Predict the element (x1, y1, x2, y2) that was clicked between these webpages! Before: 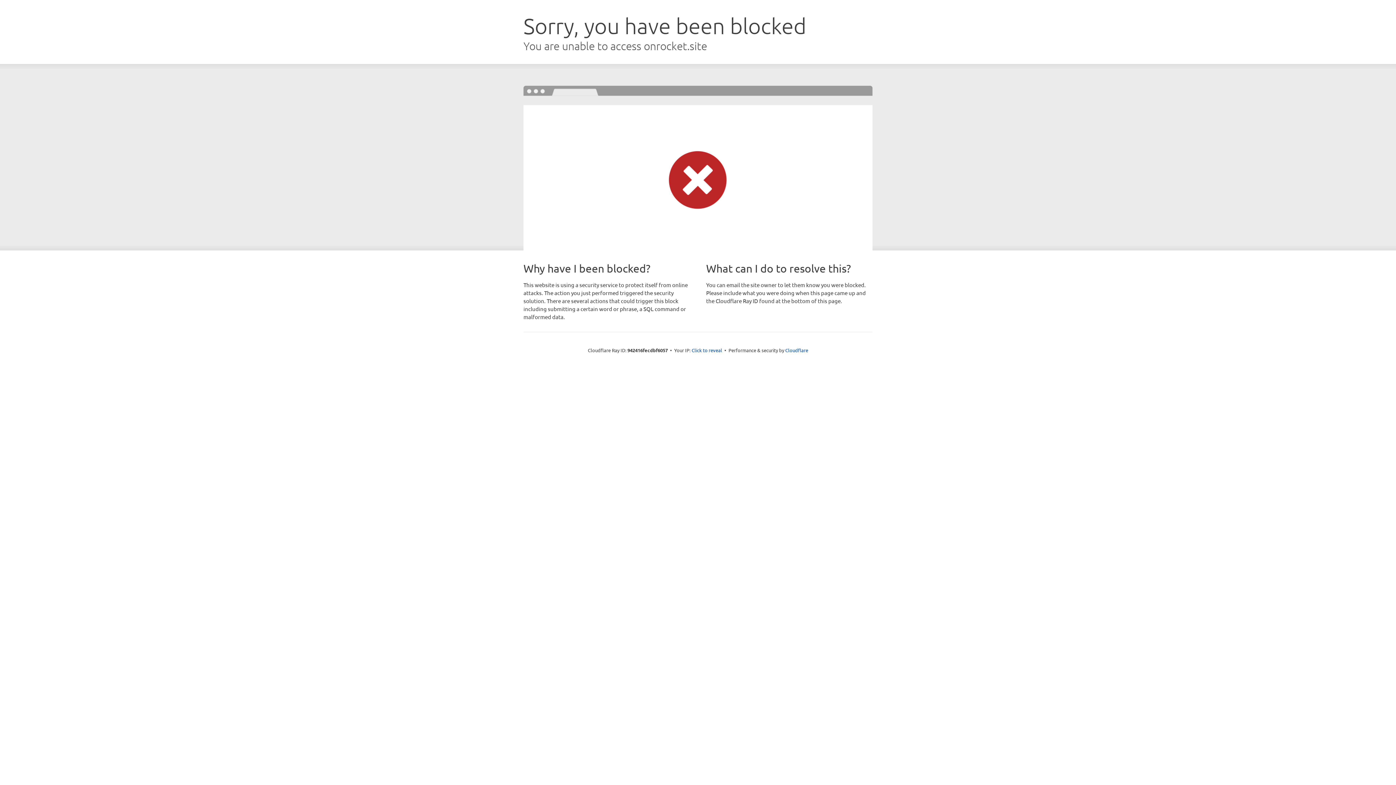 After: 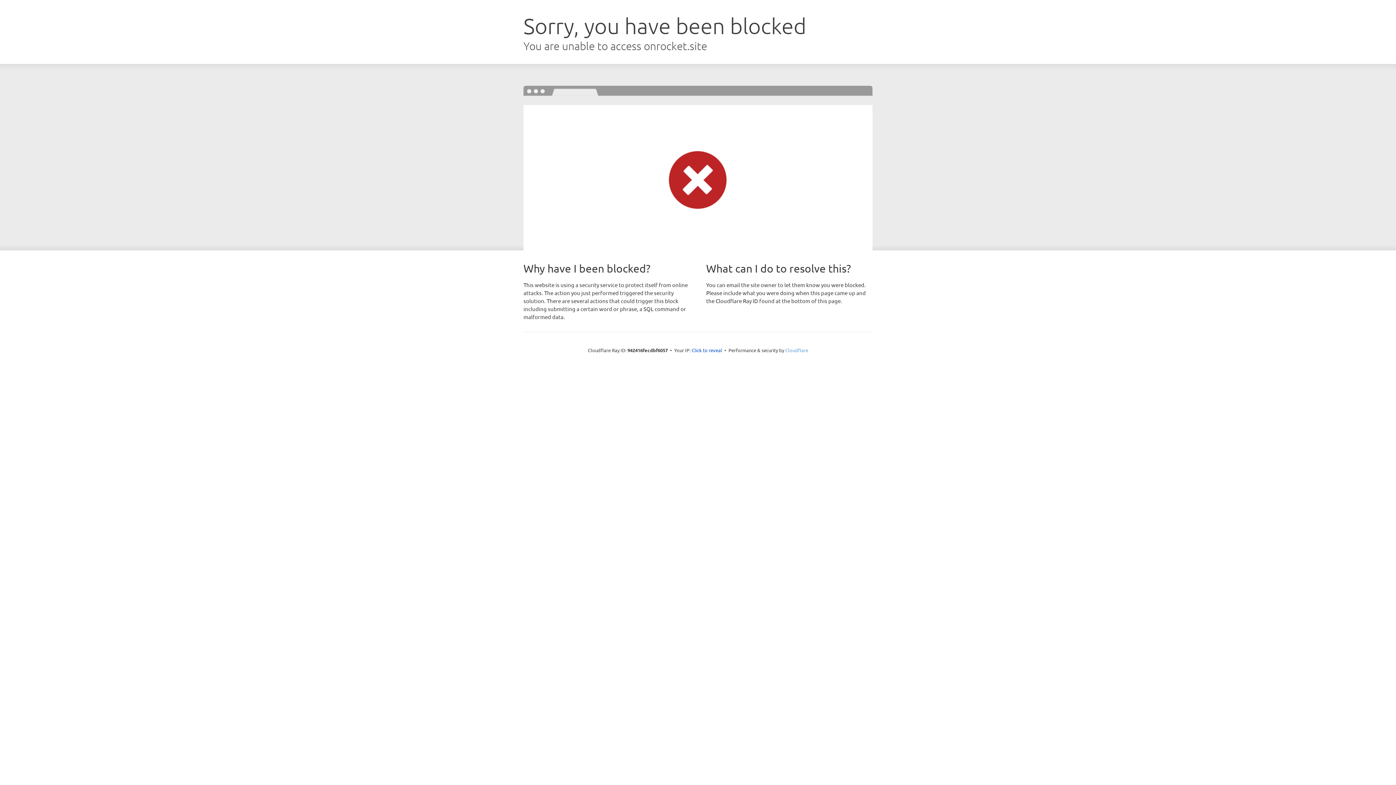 Action: bbox: (785, 347, 808, 353) label: Cloudflare